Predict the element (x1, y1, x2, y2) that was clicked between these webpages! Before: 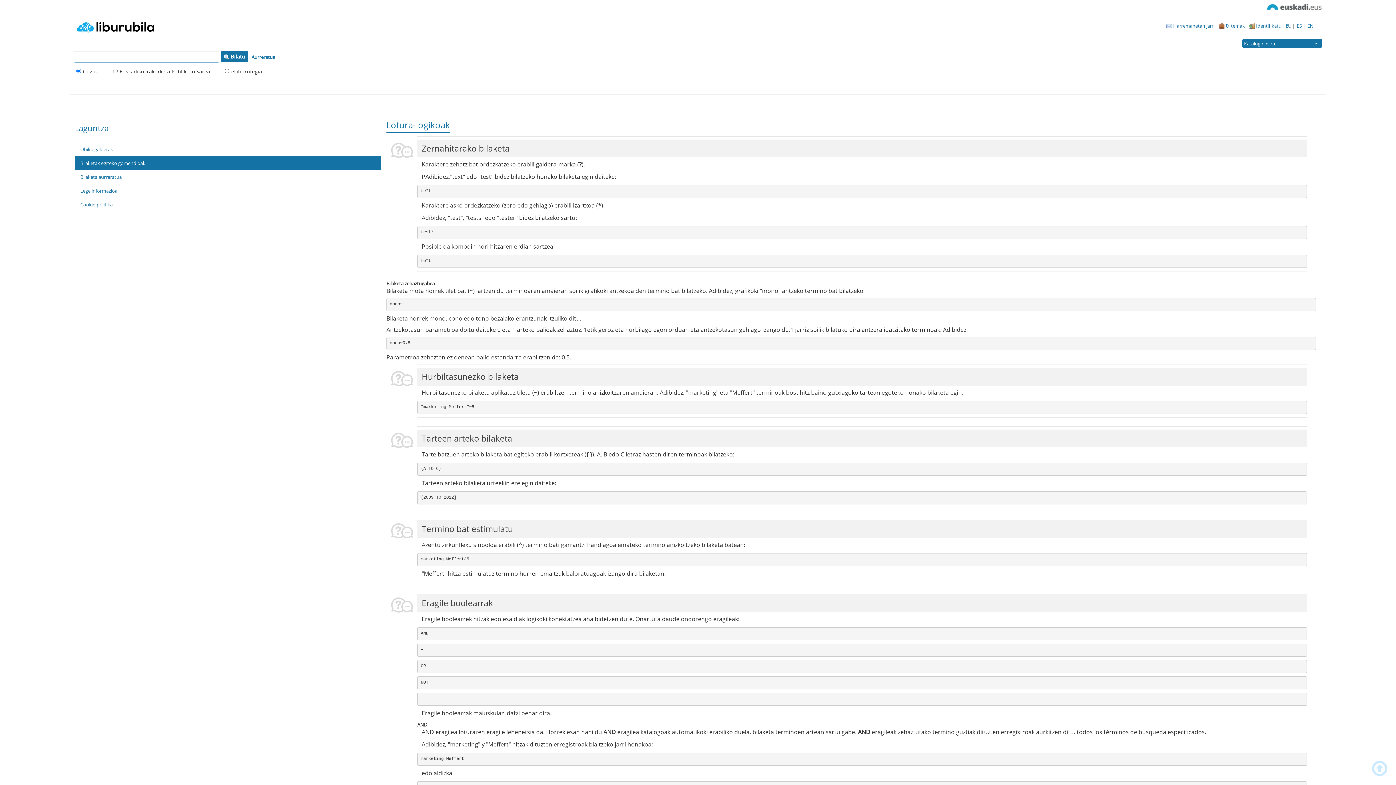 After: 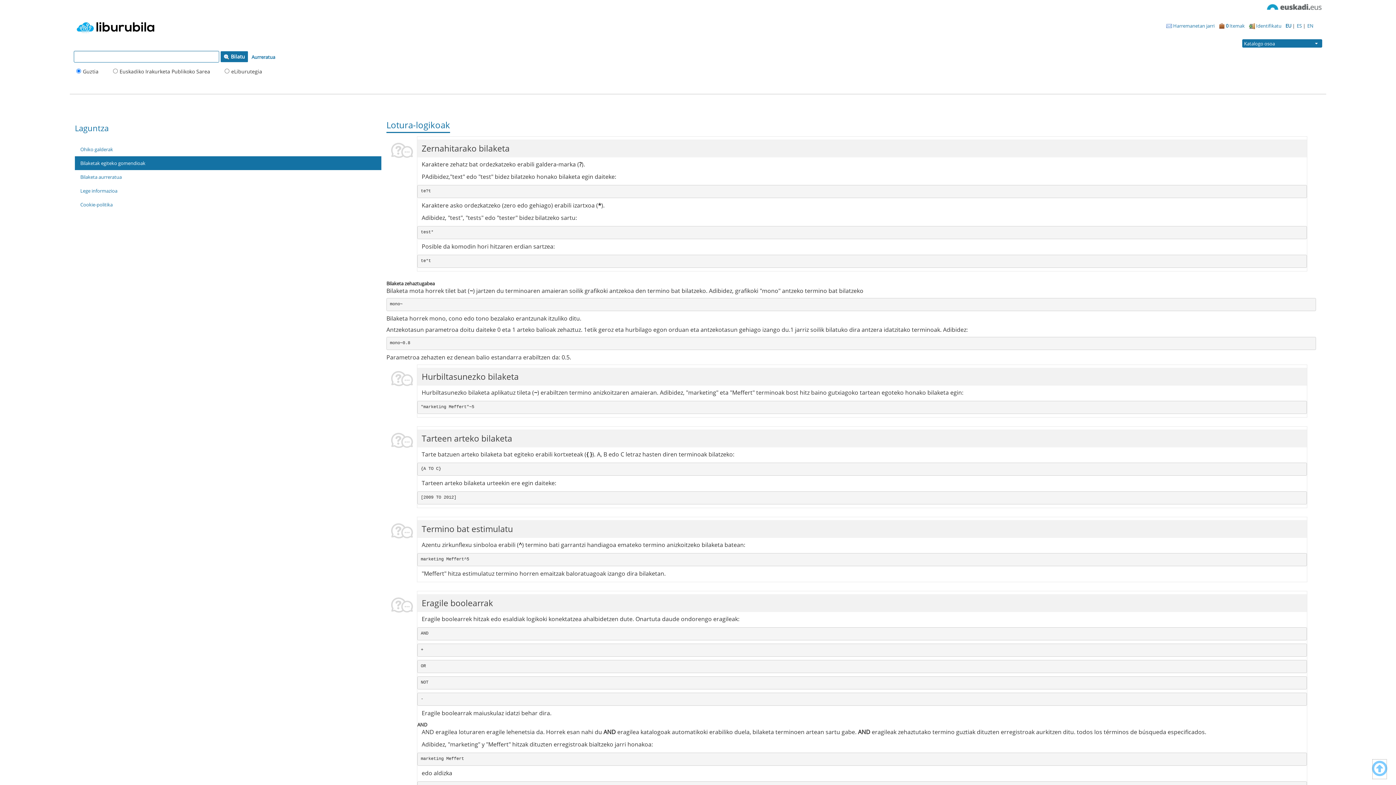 Action: bbox: (1372, 759, 1387, 780)